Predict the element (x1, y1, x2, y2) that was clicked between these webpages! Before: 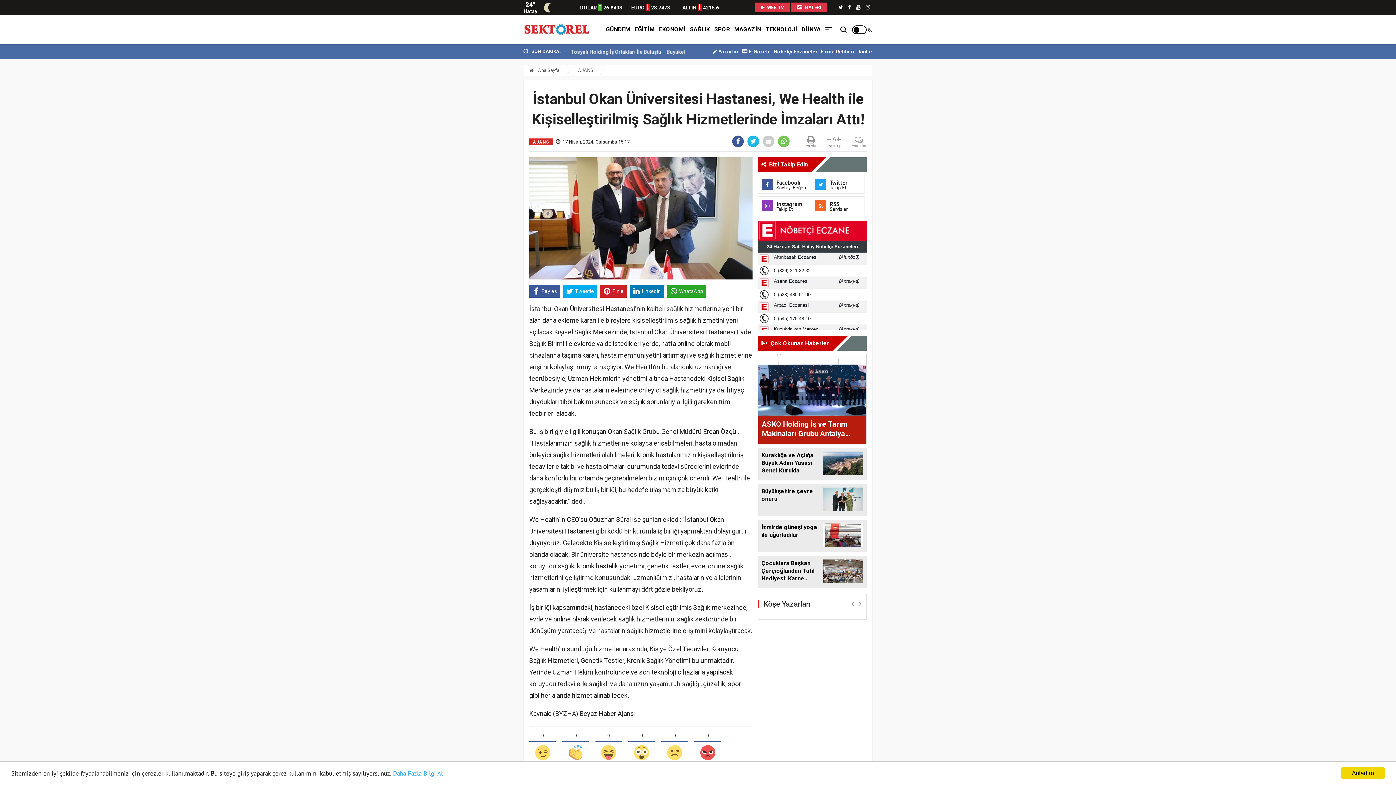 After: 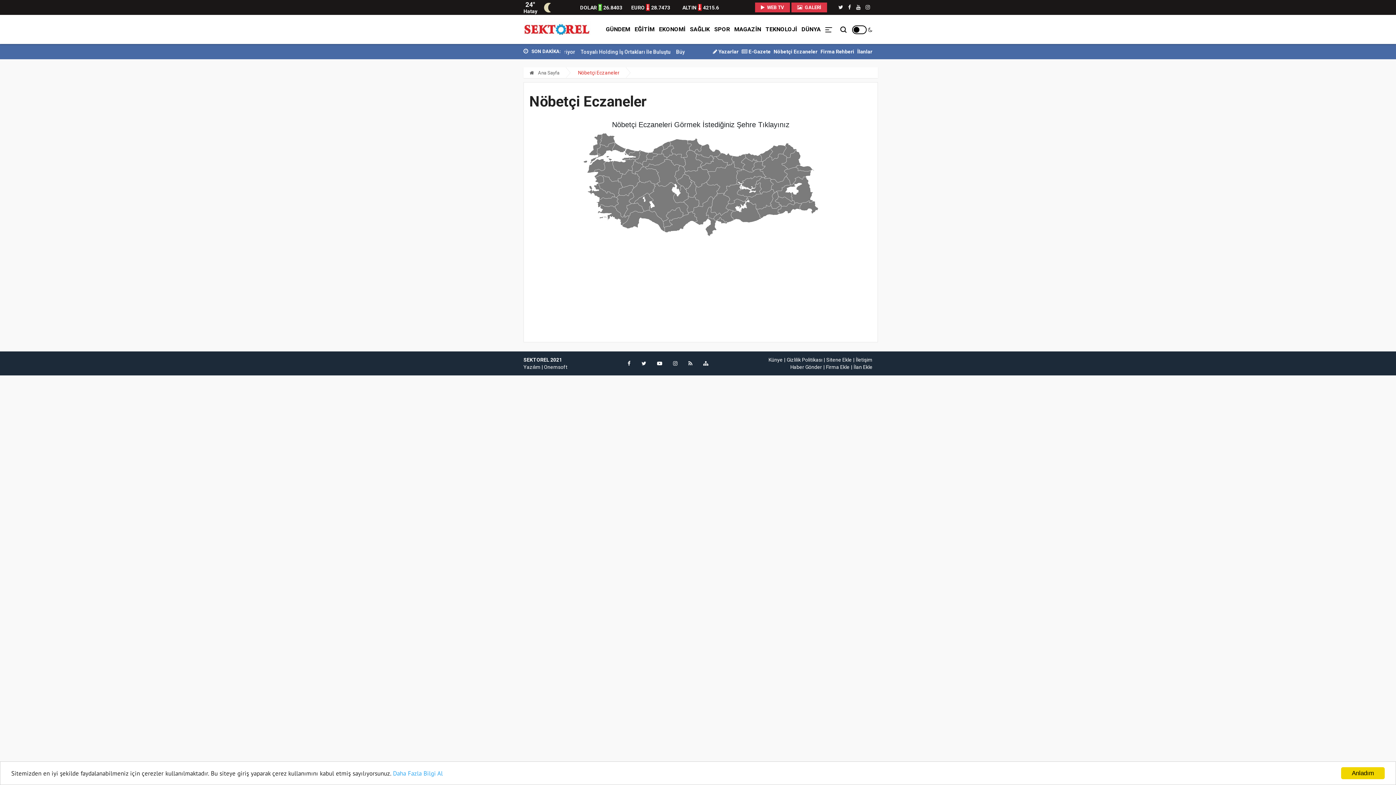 Action: bbox: (773, 48, 817, 54) label: Nöbetçi Eczaneler